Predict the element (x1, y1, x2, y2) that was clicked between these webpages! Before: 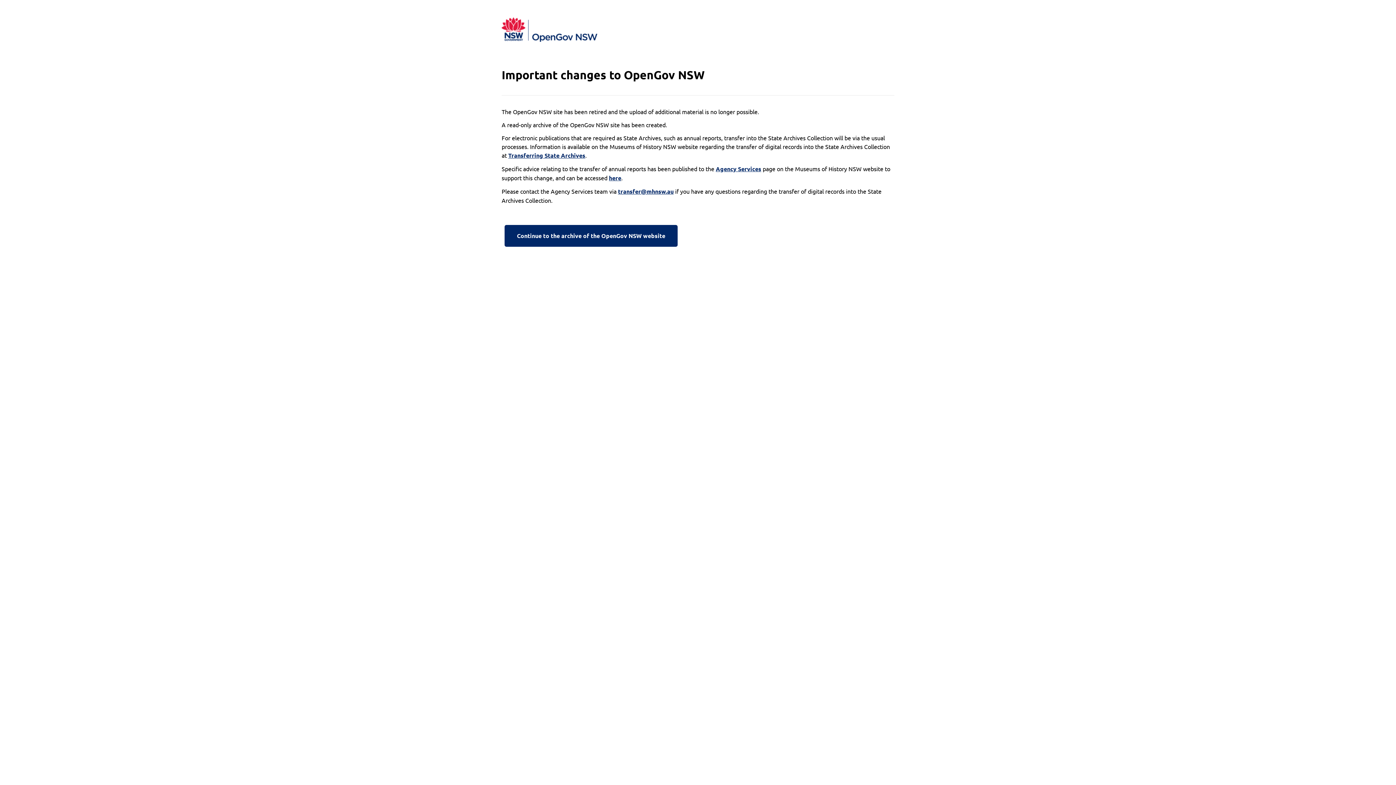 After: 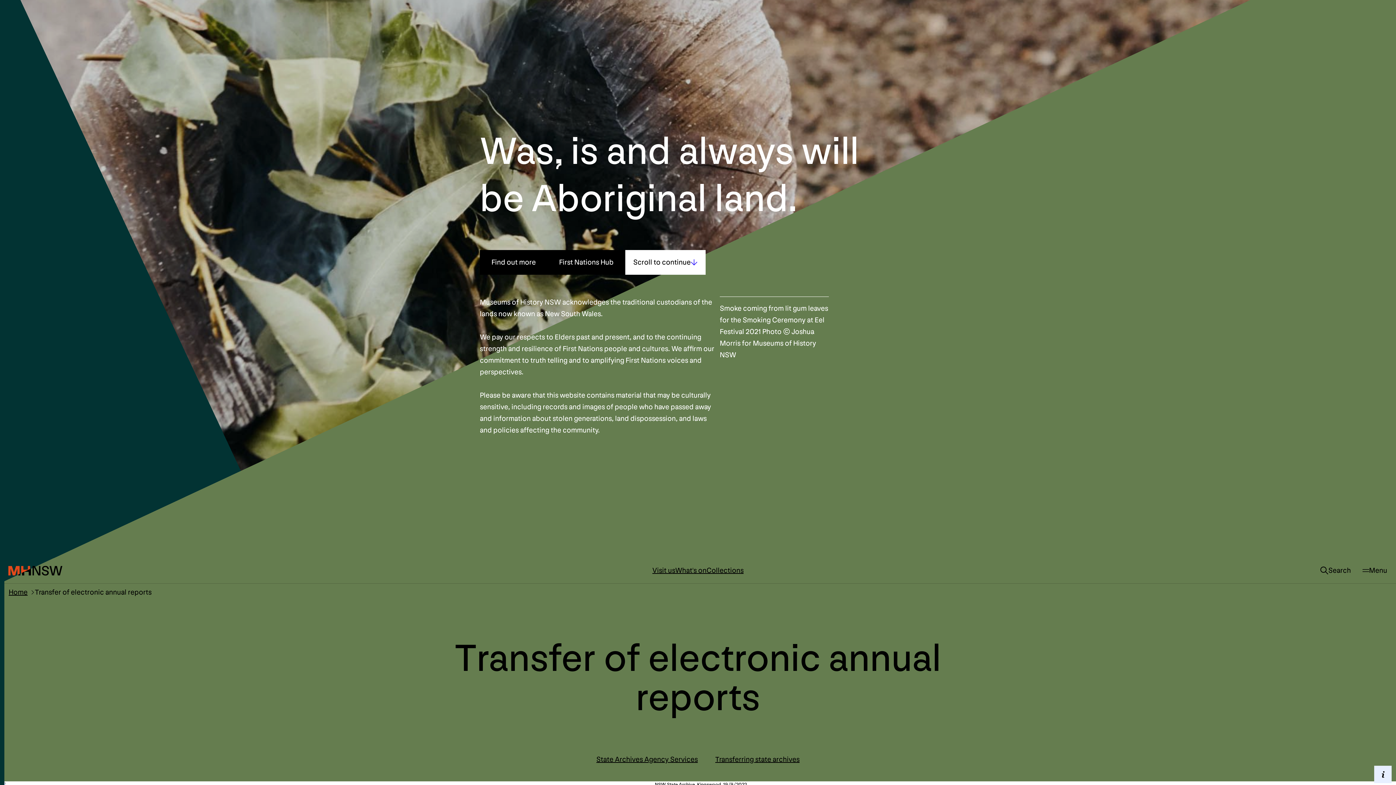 Action: bbox: (609, 173, 621, 182) label: here